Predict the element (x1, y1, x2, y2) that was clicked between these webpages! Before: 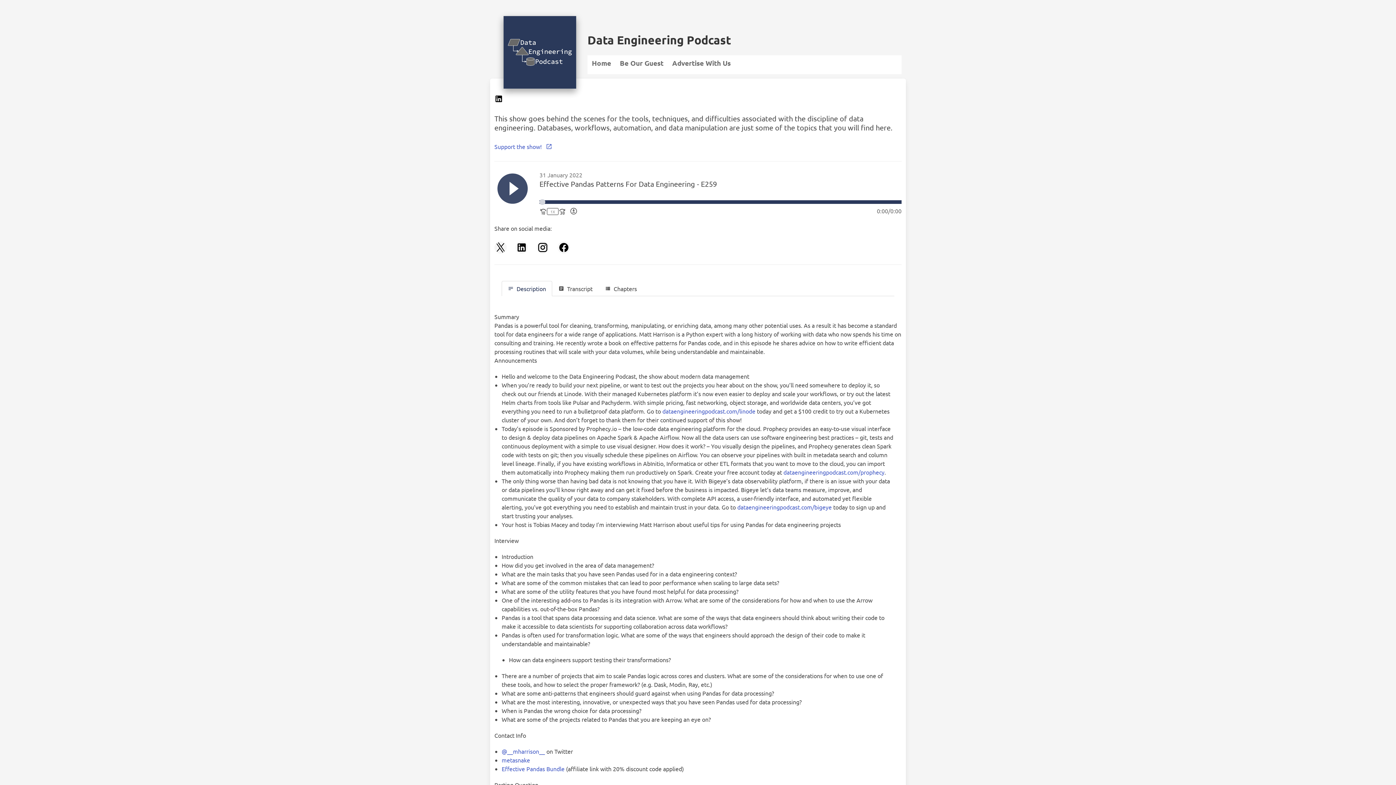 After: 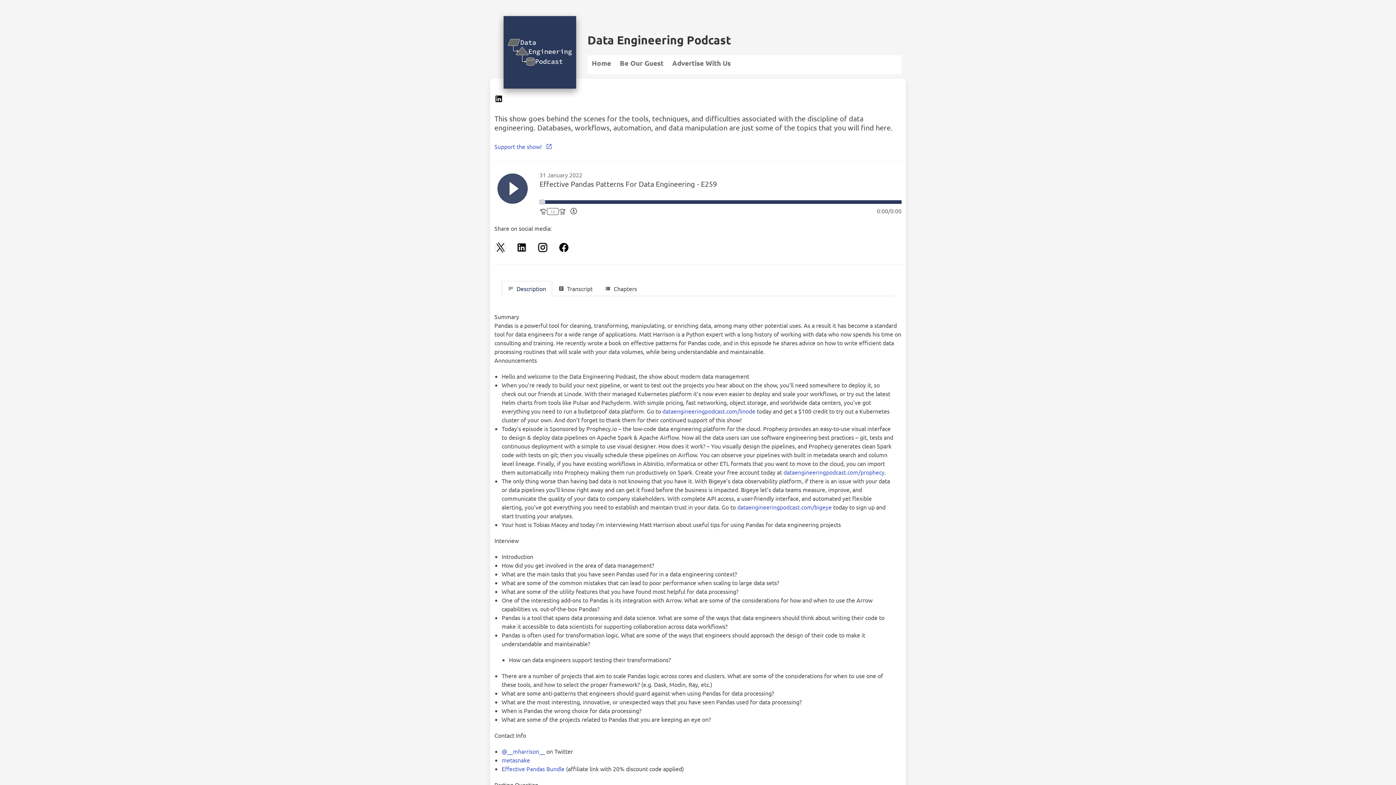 Action: bbox: (557, 247, 570, 254)